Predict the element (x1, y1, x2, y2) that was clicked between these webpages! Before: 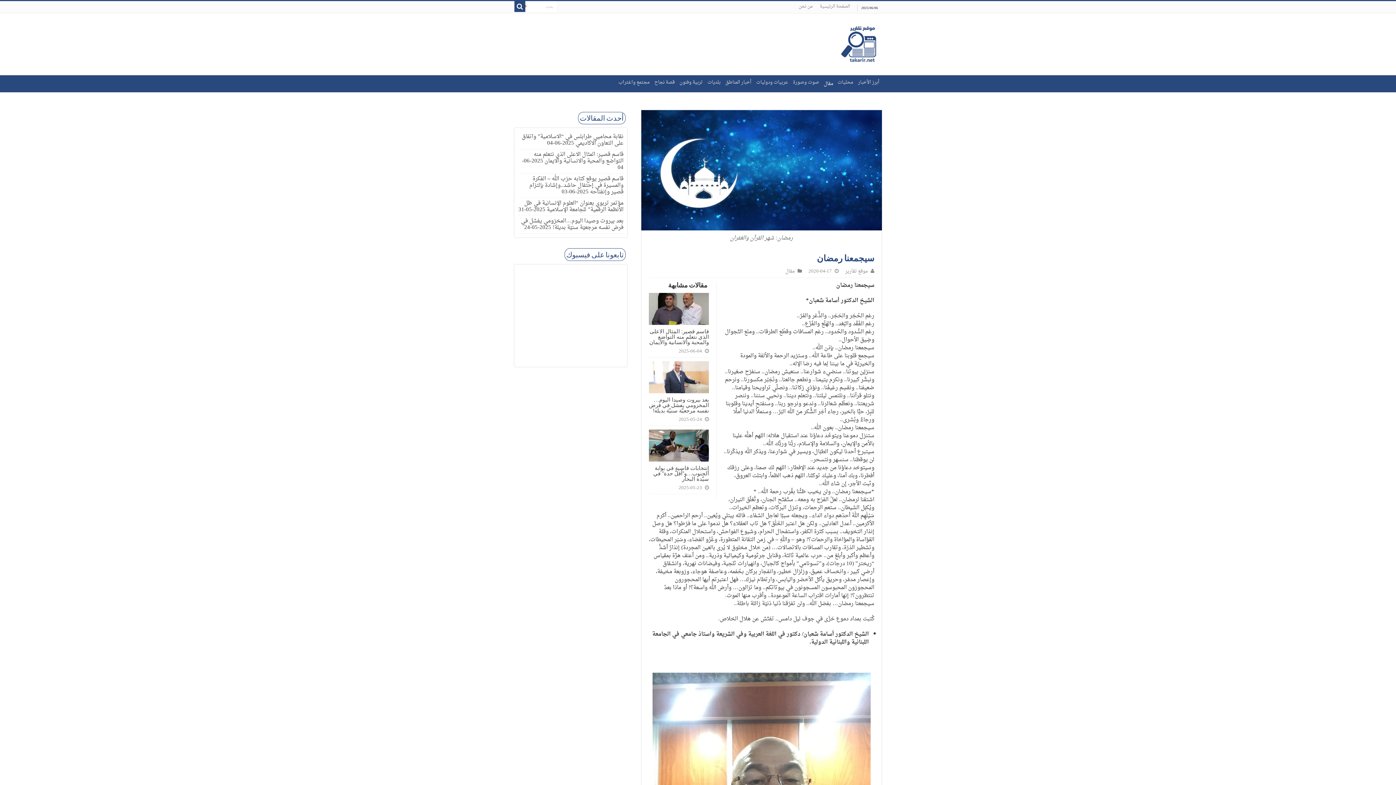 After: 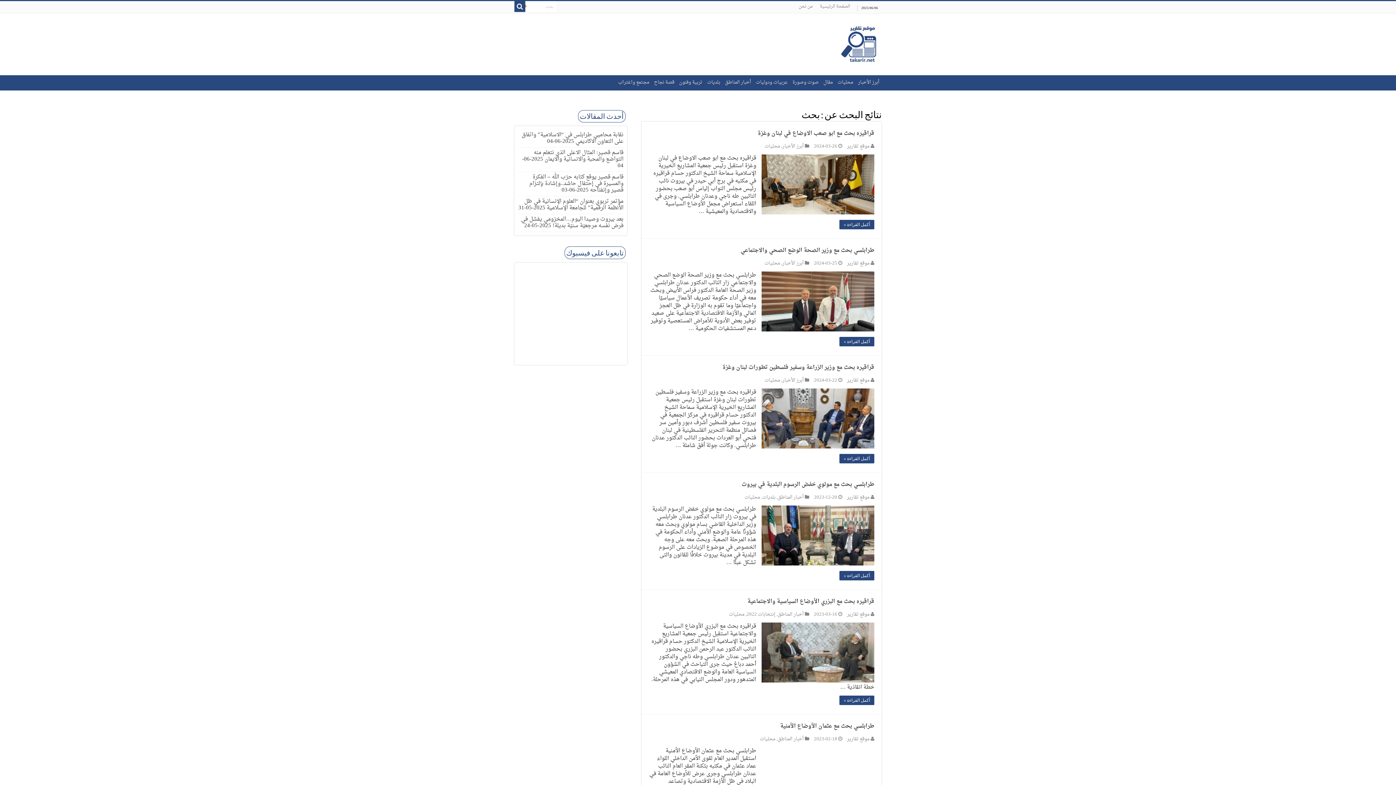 Action: bbox: (514, 1, 525, 12)